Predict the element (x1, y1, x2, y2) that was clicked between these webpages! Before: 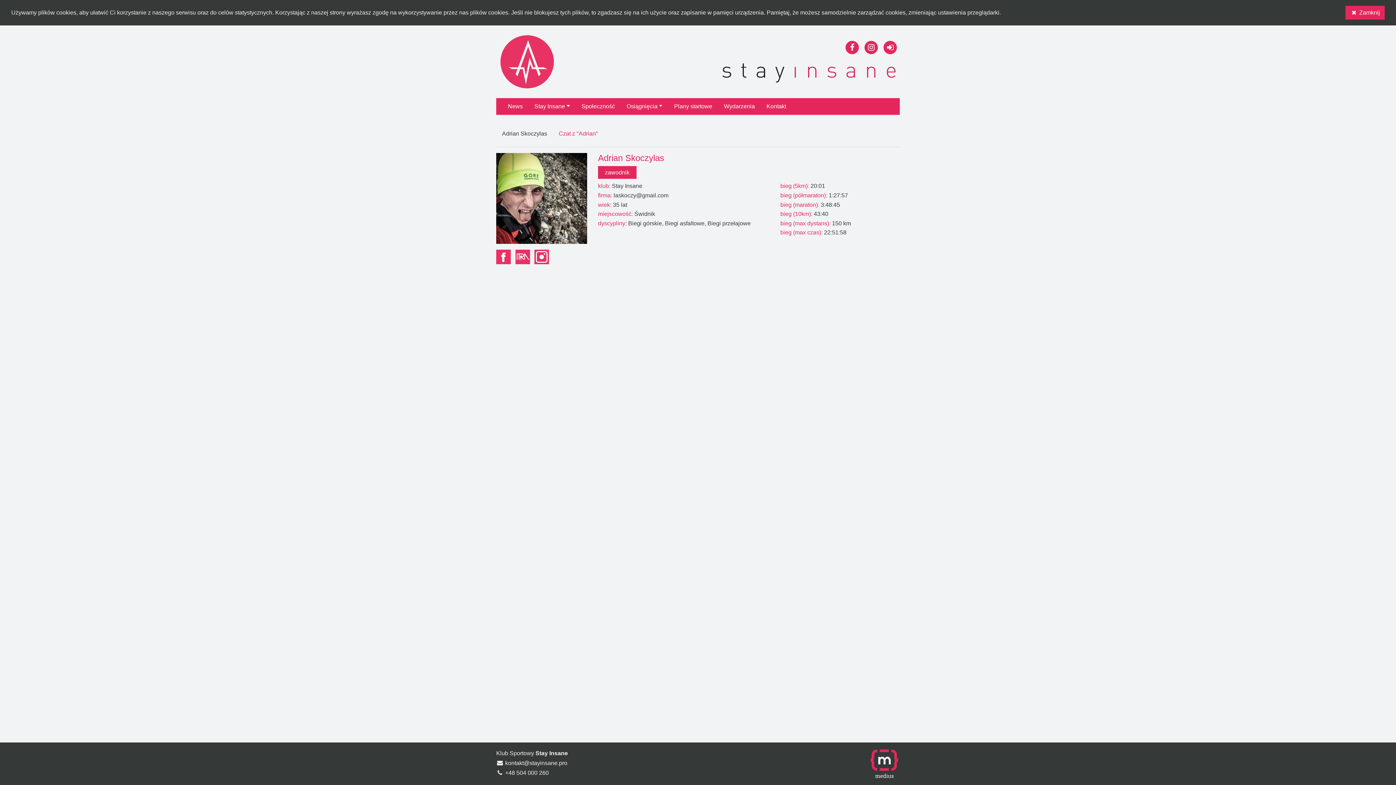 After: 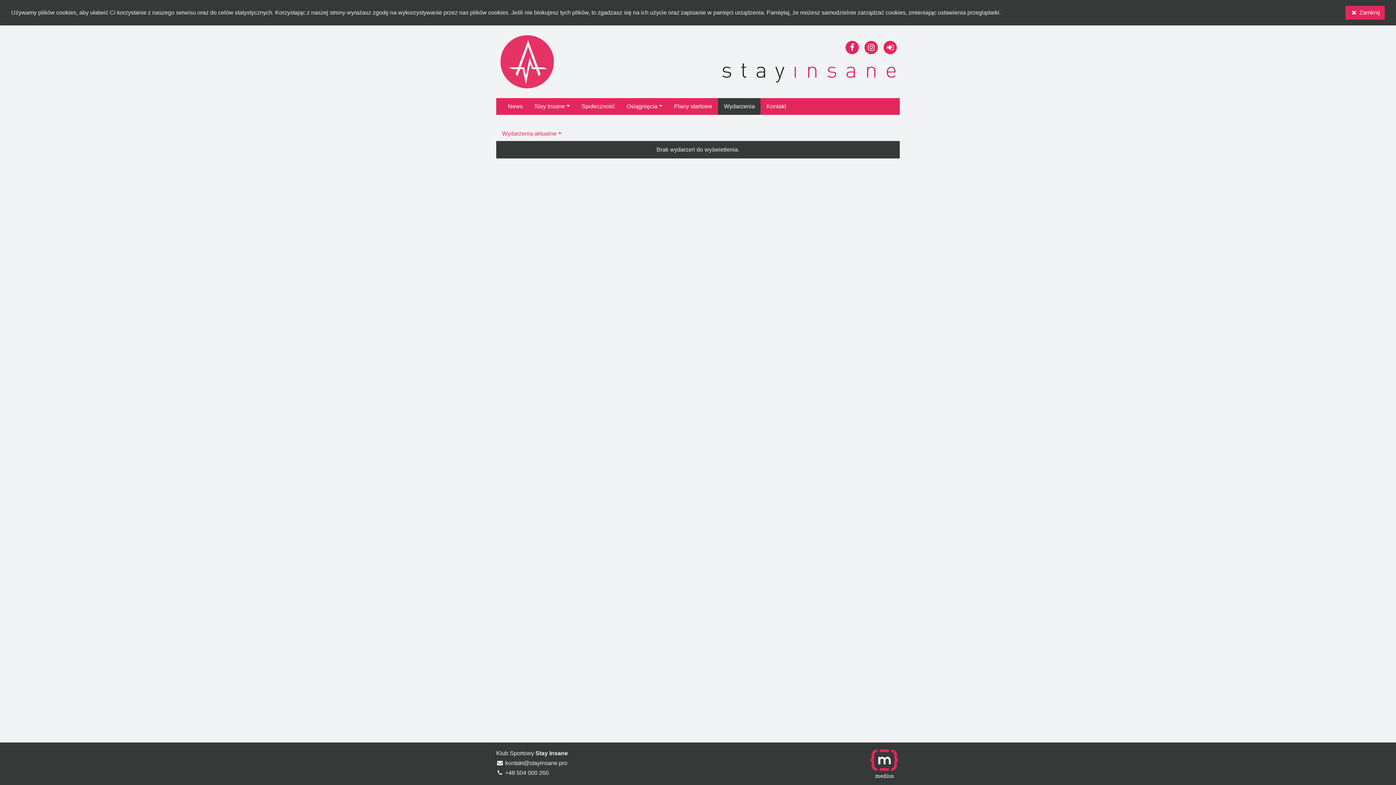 Action: label: Wydarzenia bbox: (718, 98, 760, 115)